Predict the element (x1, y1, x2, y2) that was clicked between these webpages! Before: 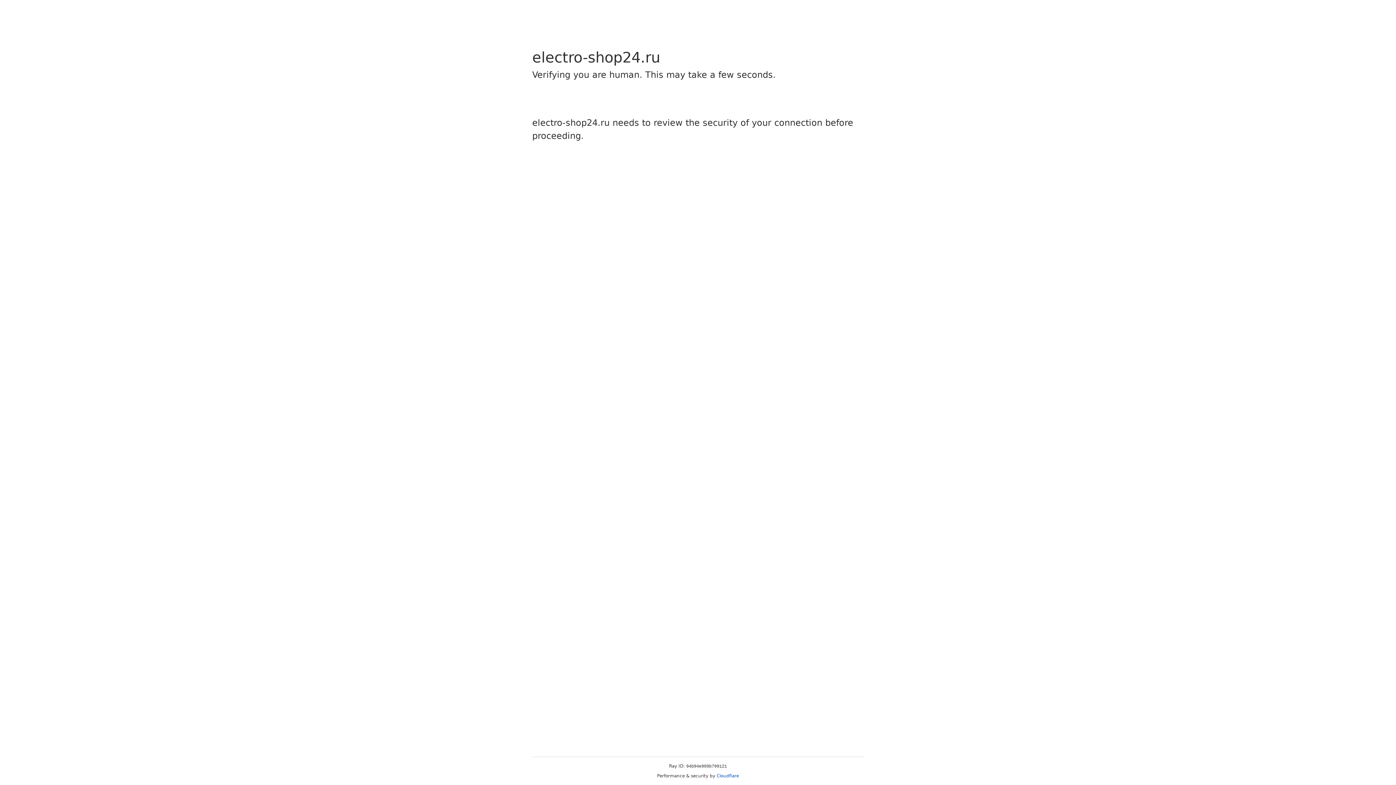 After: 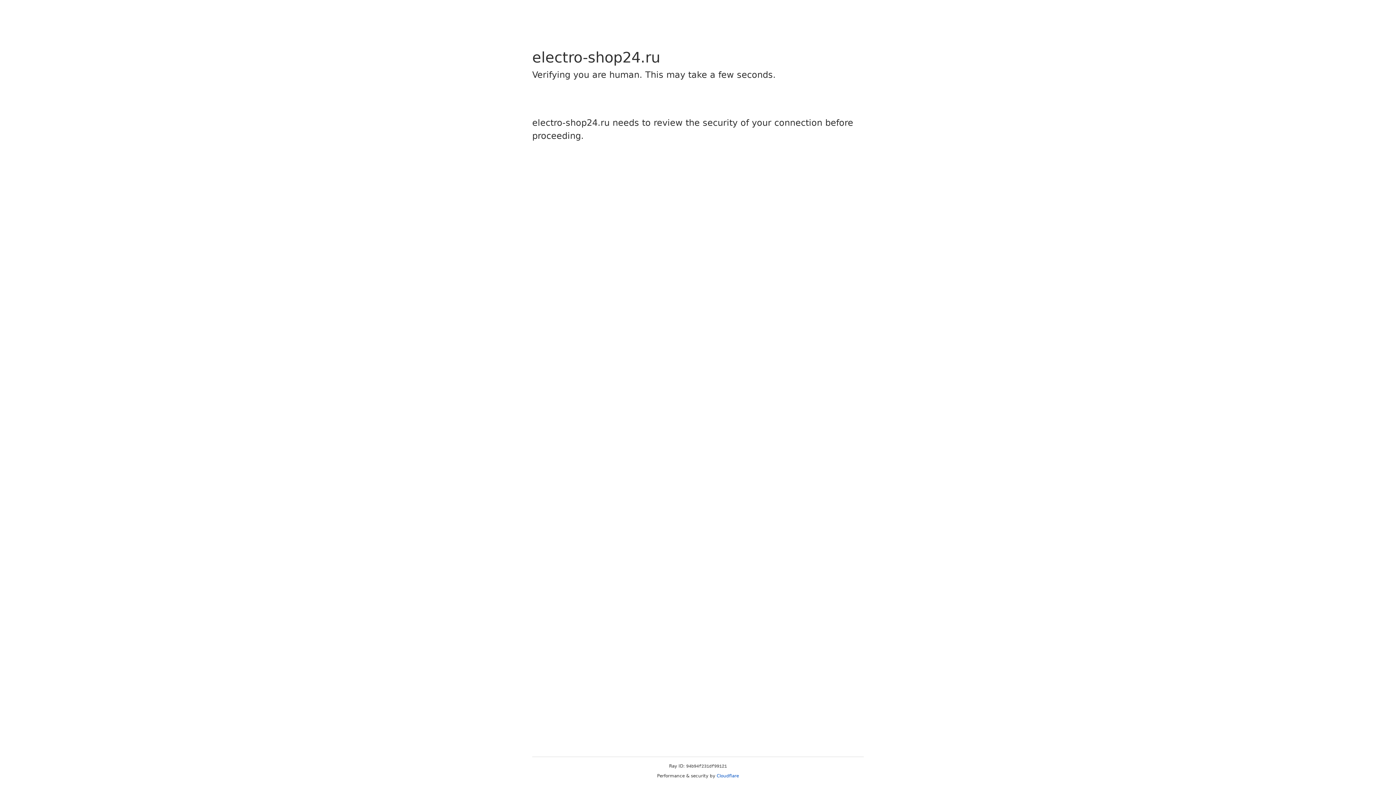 Action: bbox: (716, 773, 739, 778) label: Cloudflare